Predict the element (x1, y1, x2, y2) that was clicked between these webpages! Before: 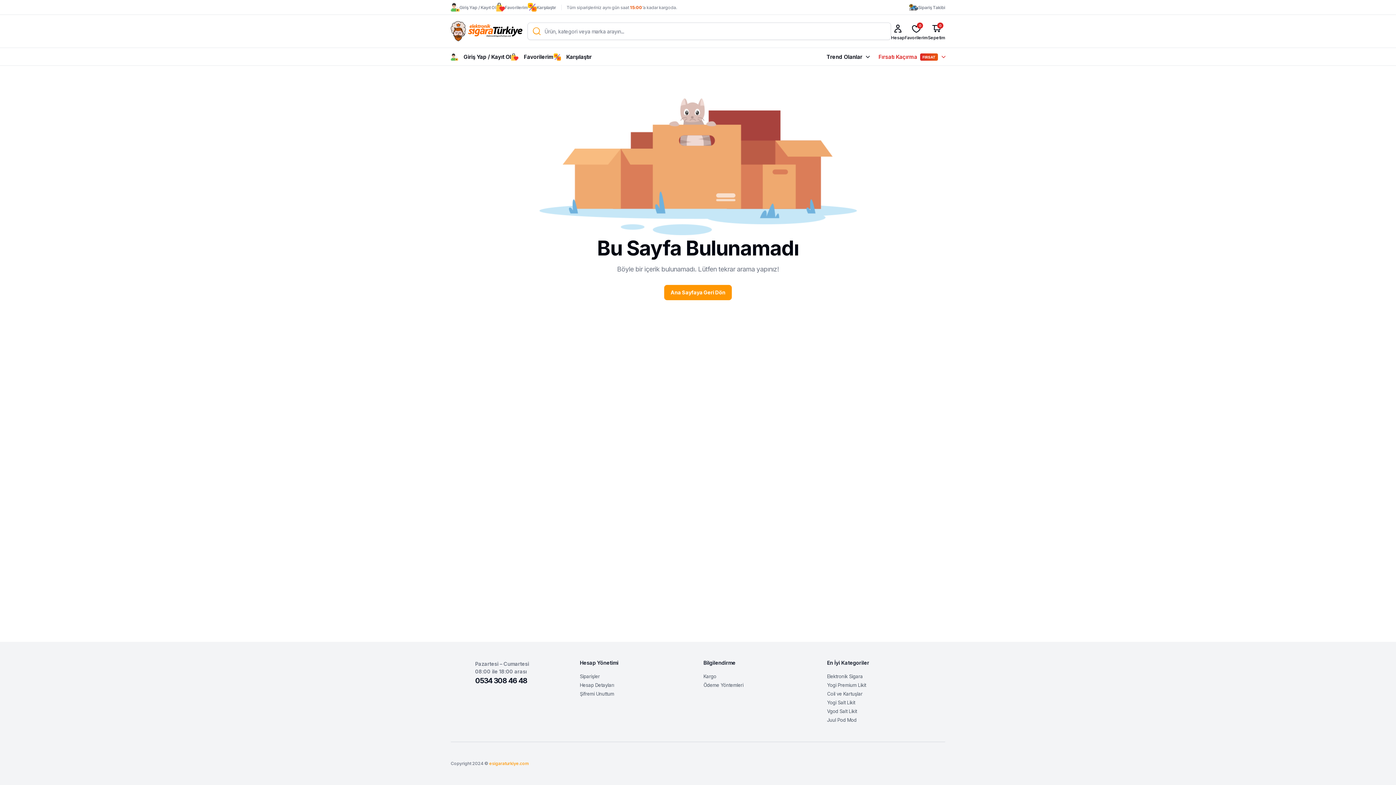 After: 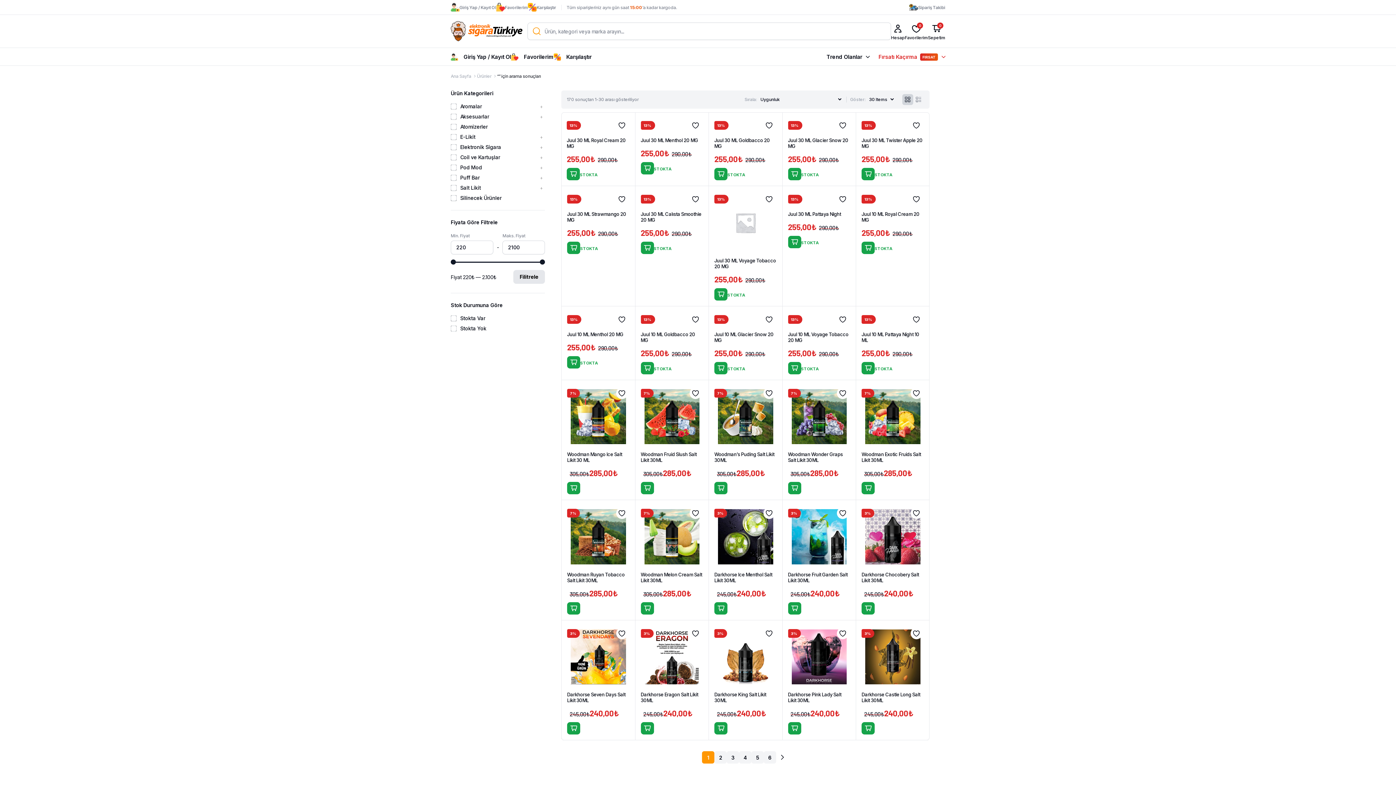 Action: bbox: (529, 22, 544, 40)